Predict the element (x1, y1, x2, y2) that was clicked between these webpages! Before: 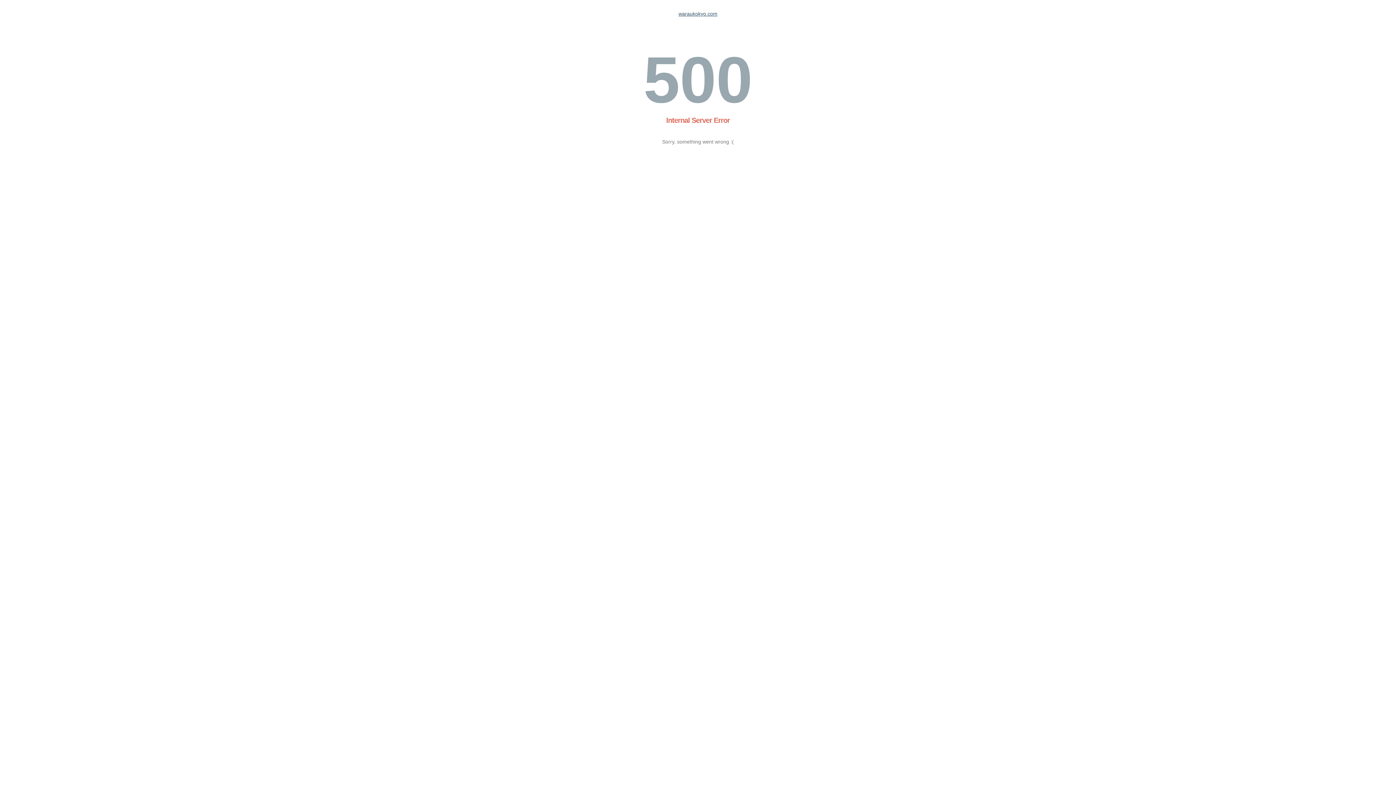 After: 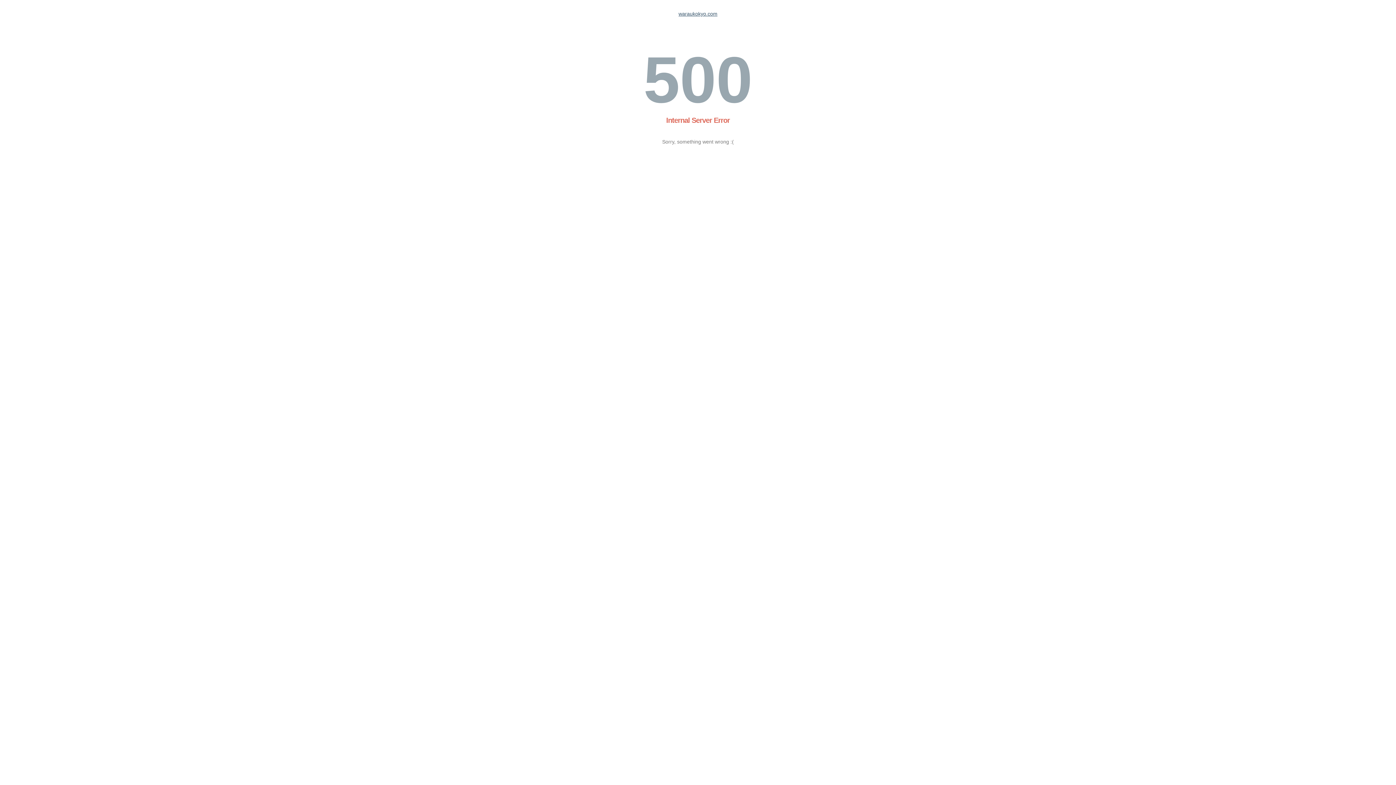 Action: label: waraukokyo.com bbox: (678, 10, 717, 16)